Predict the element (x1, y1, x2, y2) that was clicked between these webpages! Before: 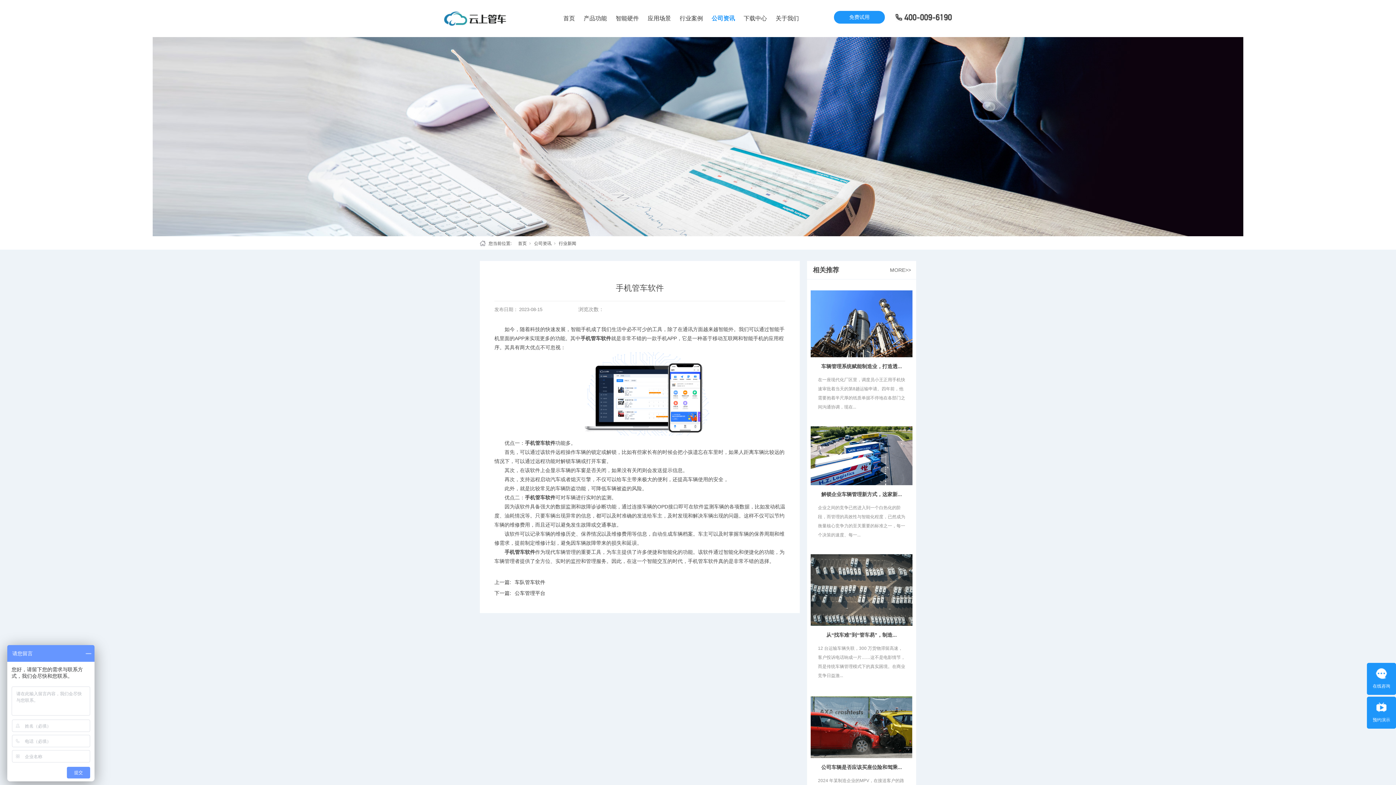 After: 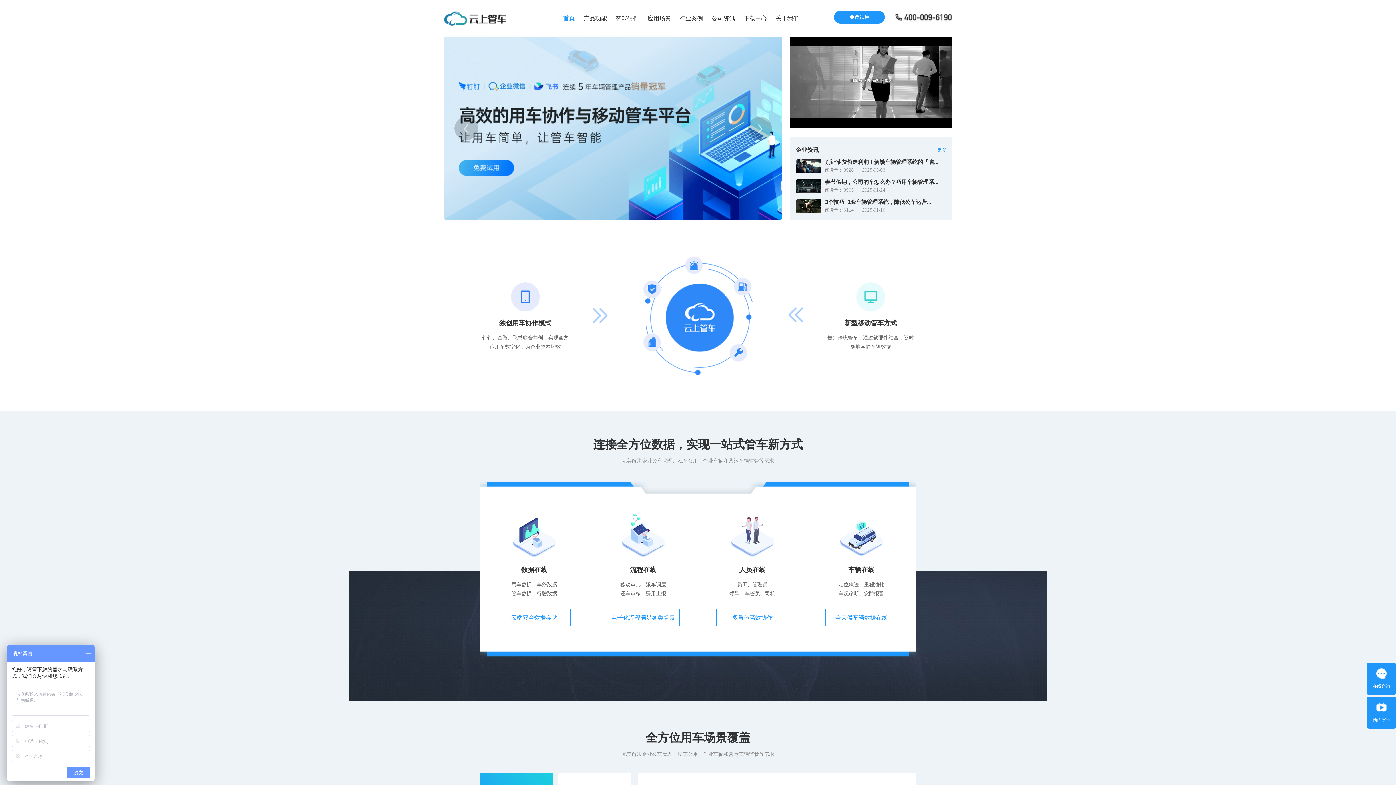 Action: label: 首页 bbox: (563, 0, 575, 33)